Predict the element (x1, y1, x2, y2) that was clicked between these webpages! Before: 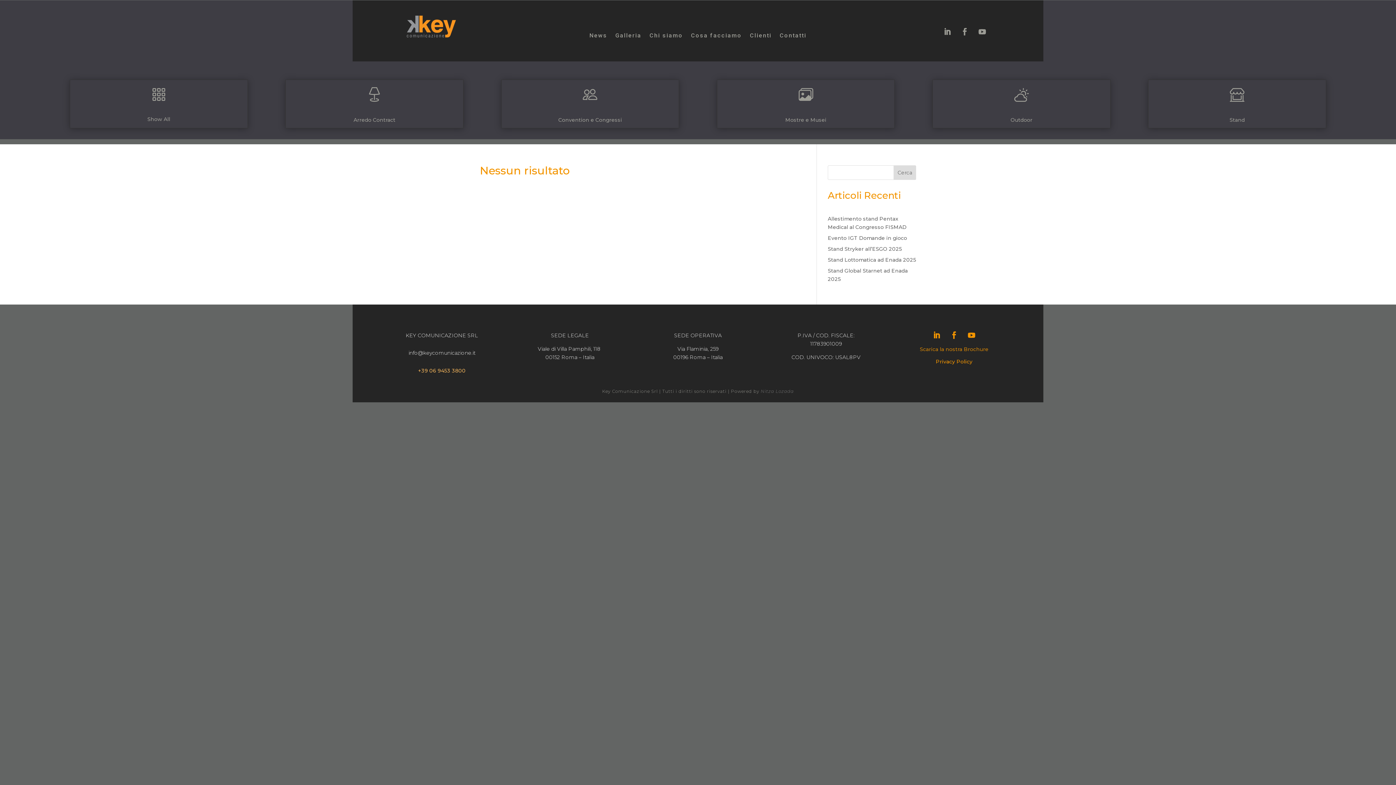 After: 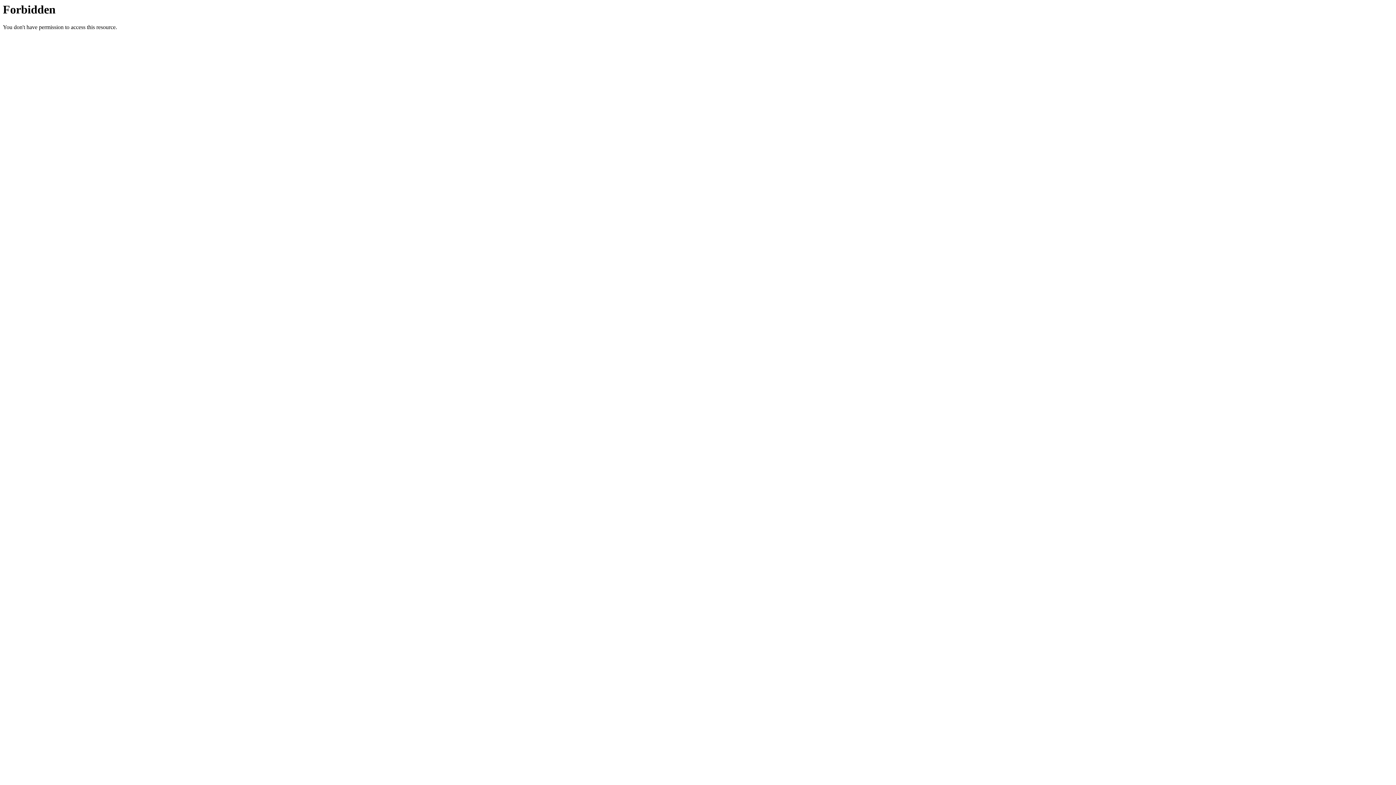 Action: label: Nitza Lozada bbox: (760, 388, 794, 394)